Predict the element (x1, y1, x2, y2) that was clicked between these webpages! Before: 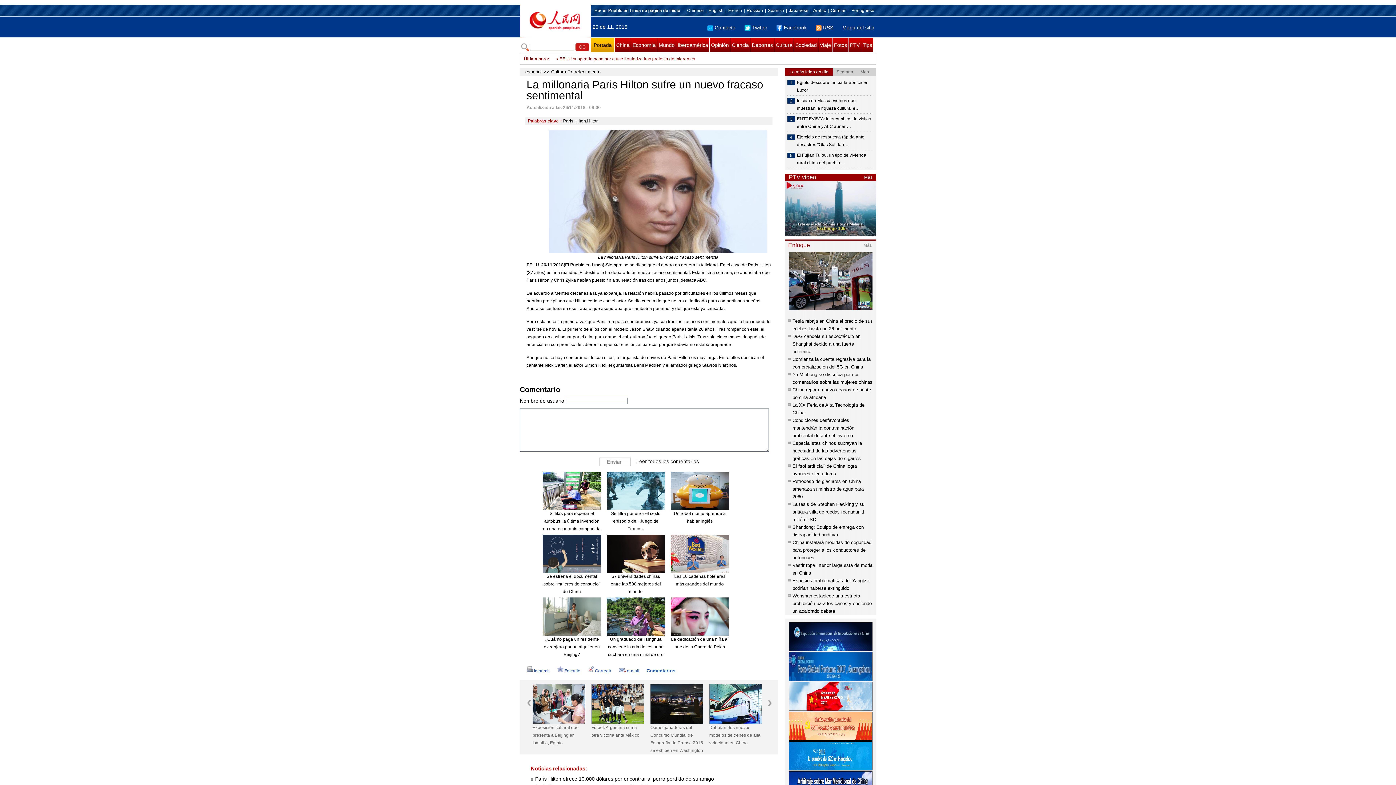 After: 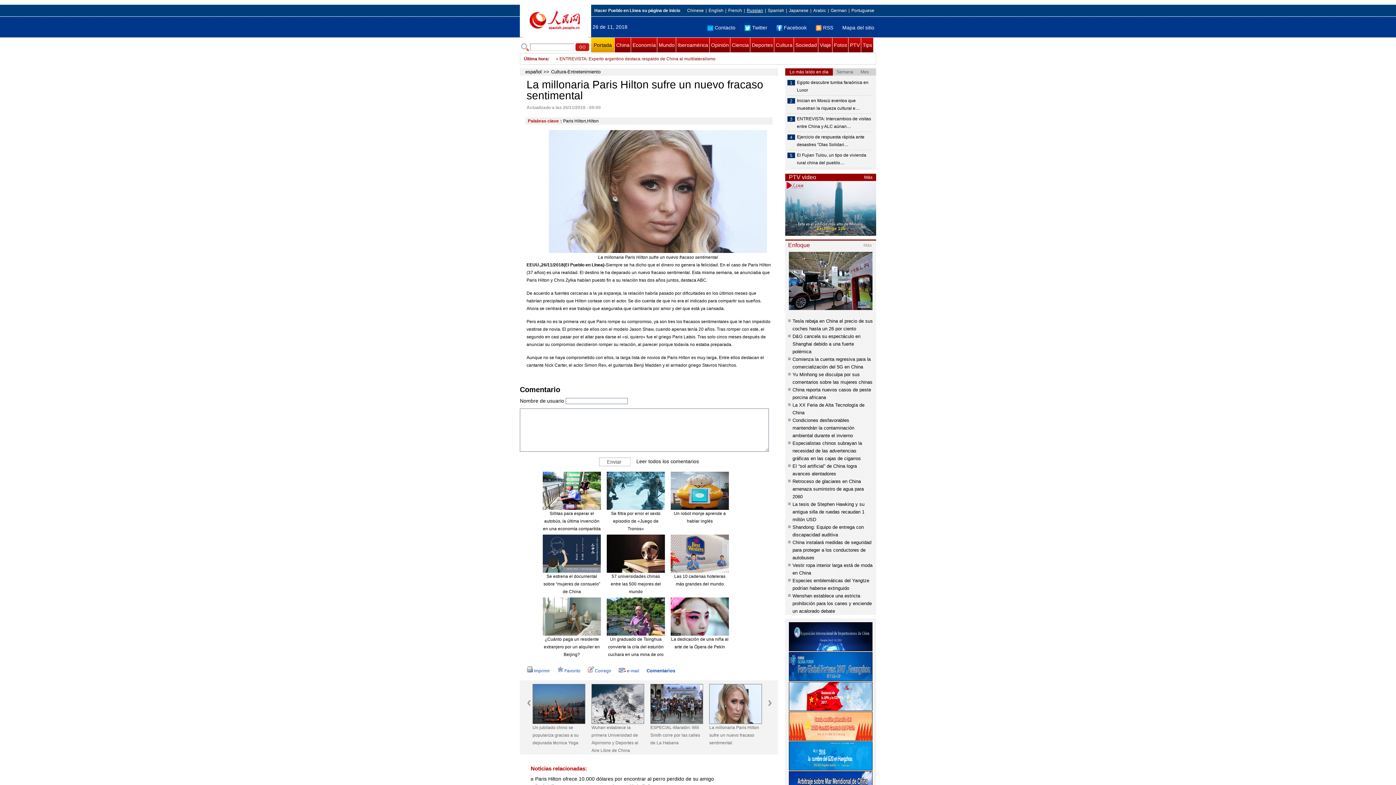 Action: bbox: (746, 8, 763, 13) label: Russian